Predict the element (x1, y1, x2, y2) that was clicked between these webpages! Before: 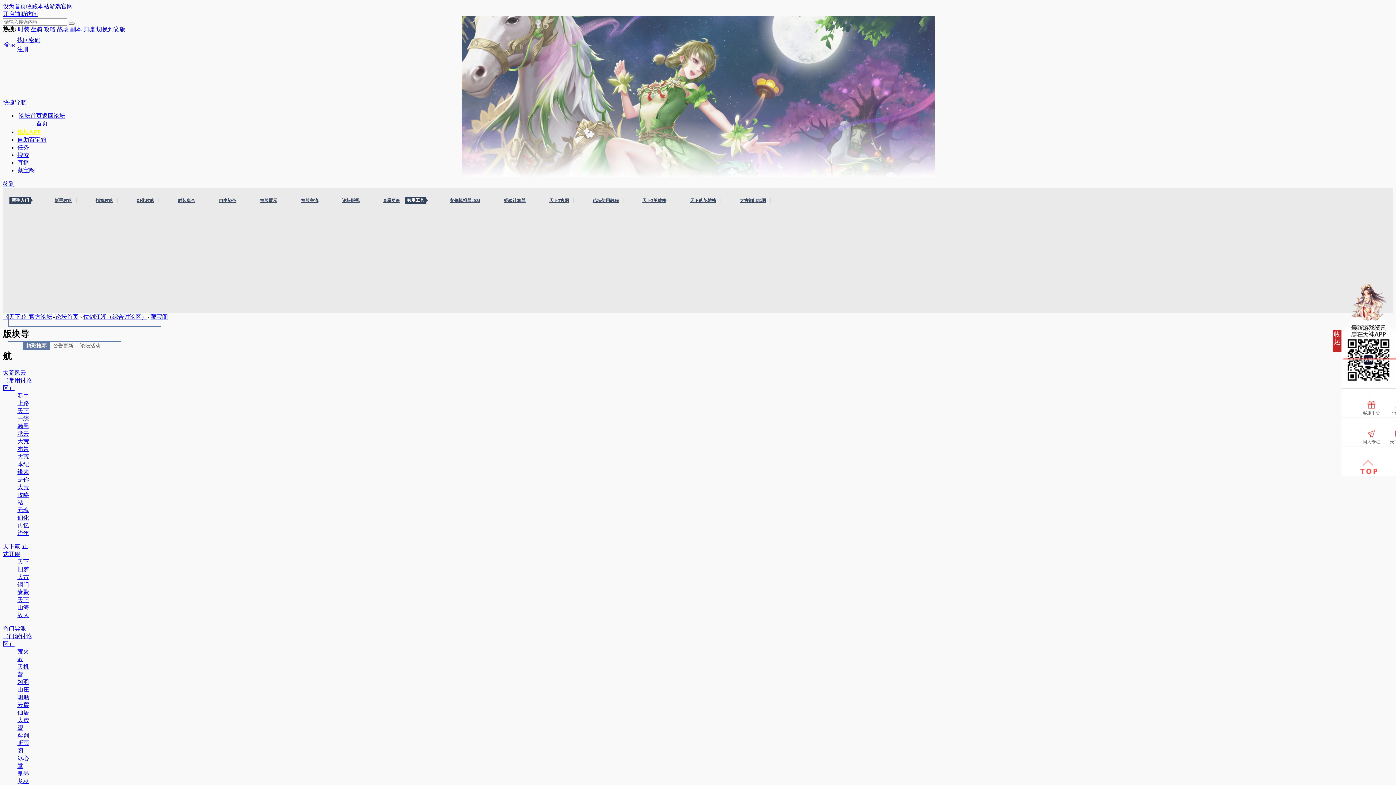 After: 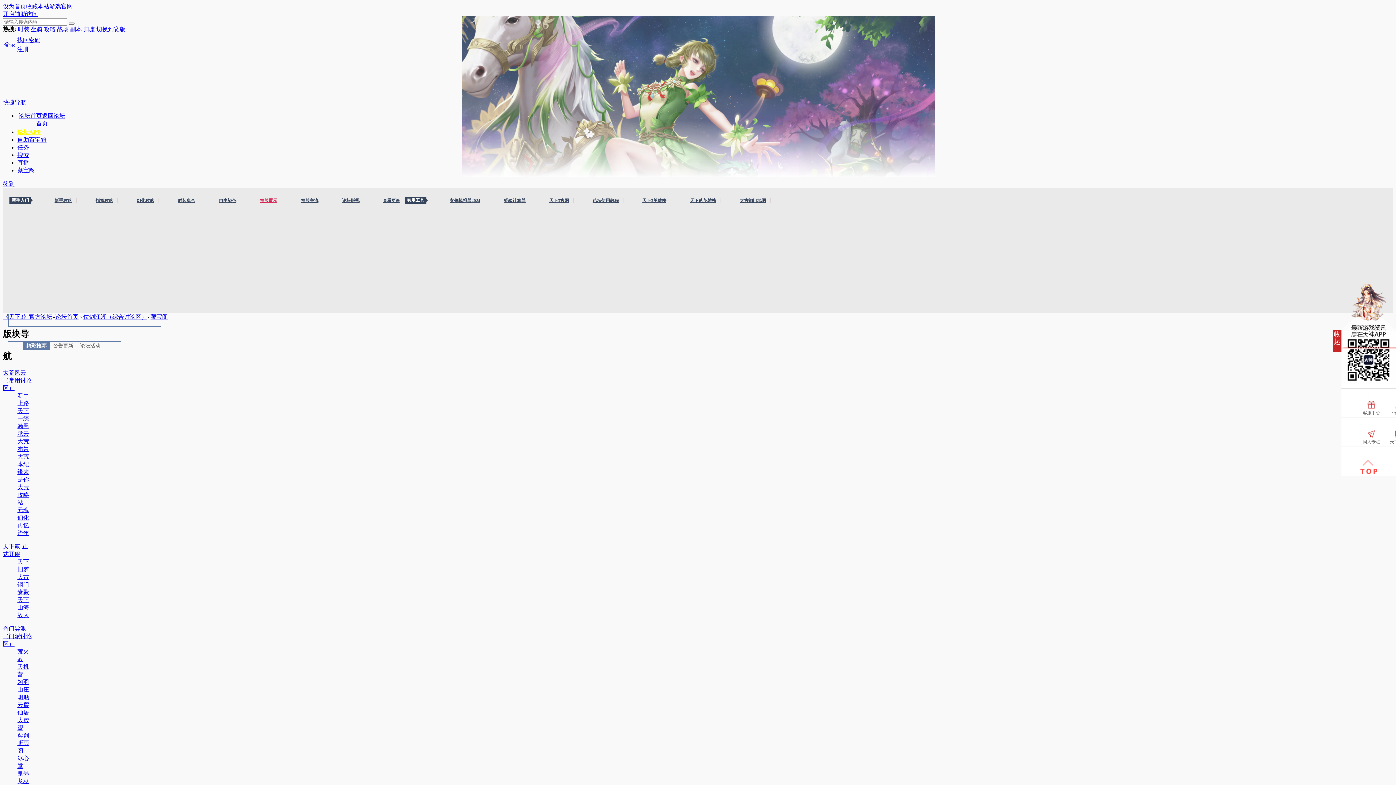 Action: label: 捏脸展示 bbox: (255, 198, 282, 203)